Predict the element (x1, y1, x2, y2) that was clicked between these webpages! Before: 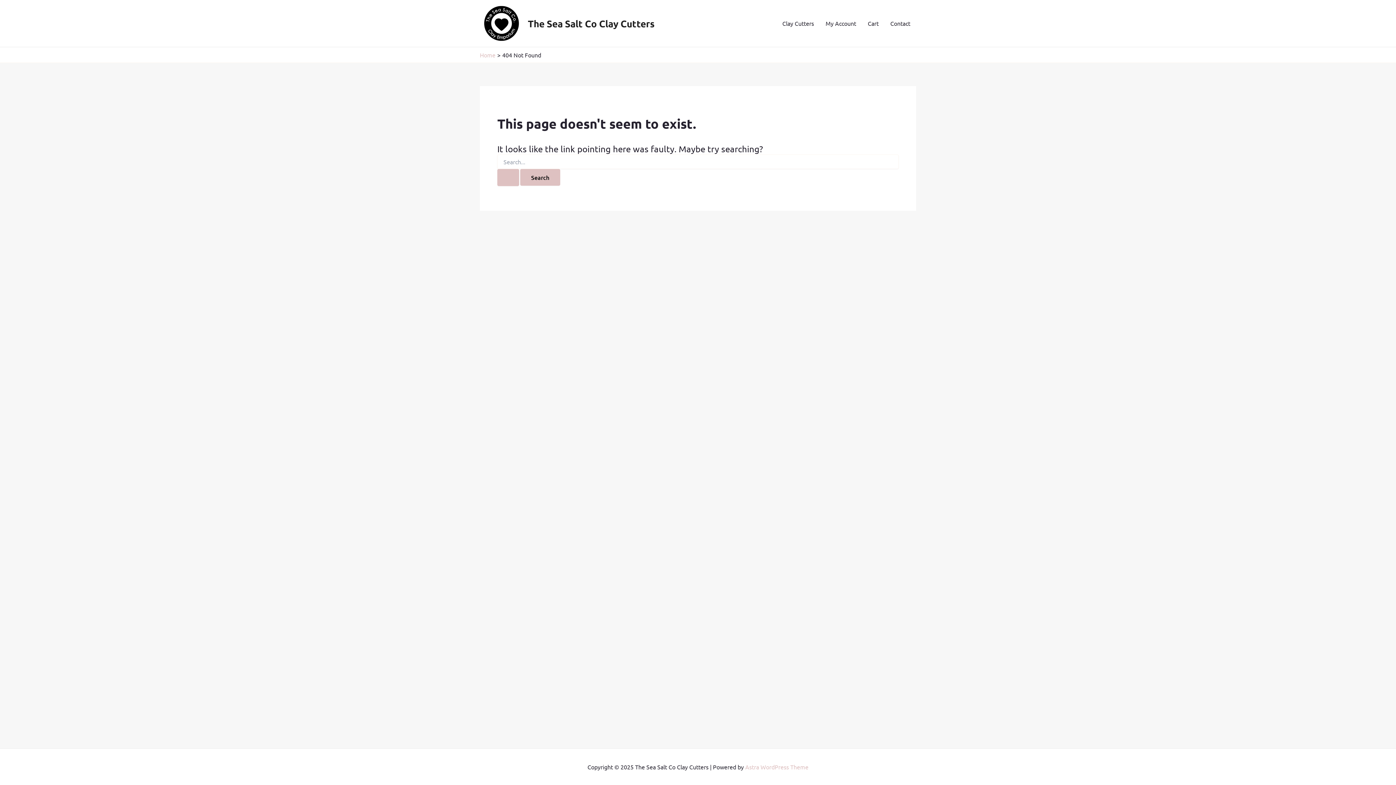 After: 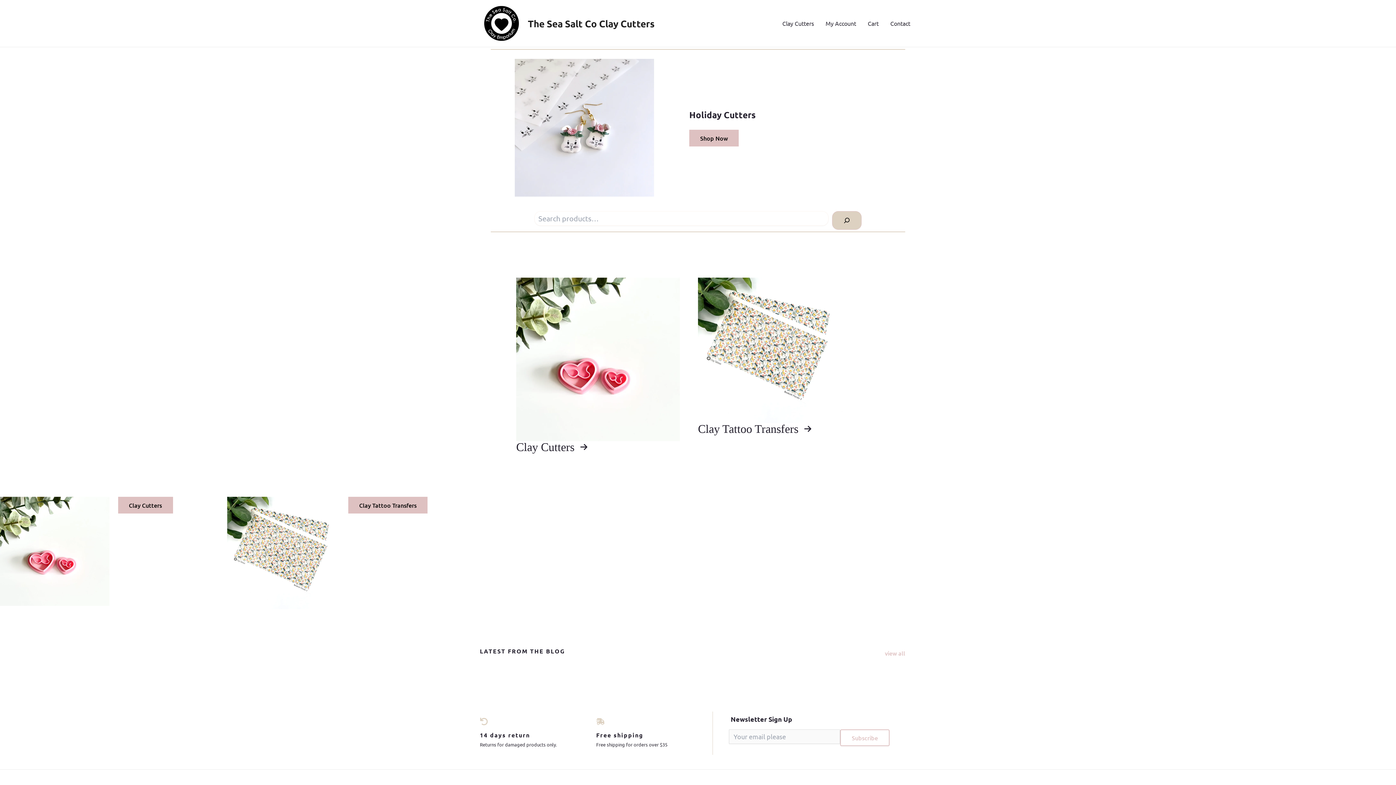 Action: bbox: (480, 18, 522, 25)